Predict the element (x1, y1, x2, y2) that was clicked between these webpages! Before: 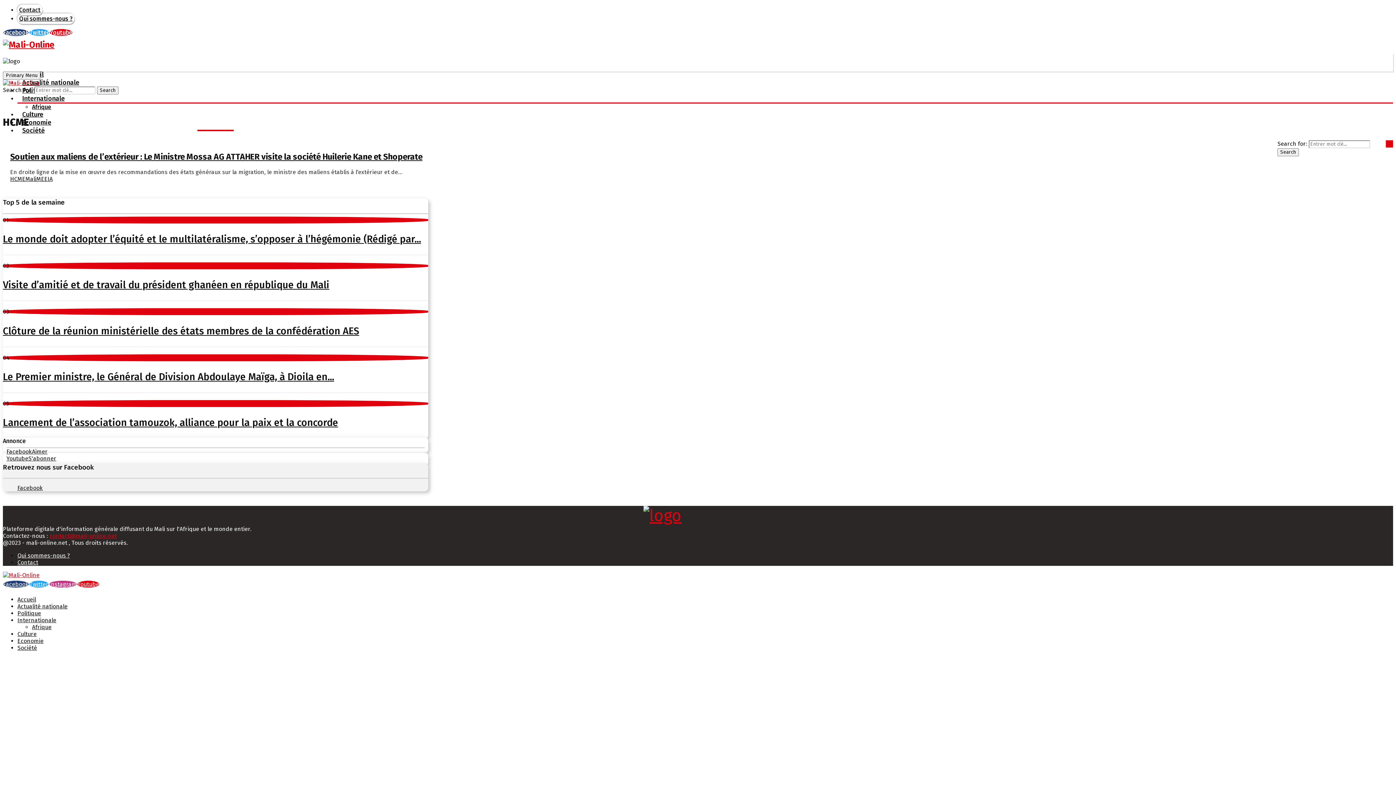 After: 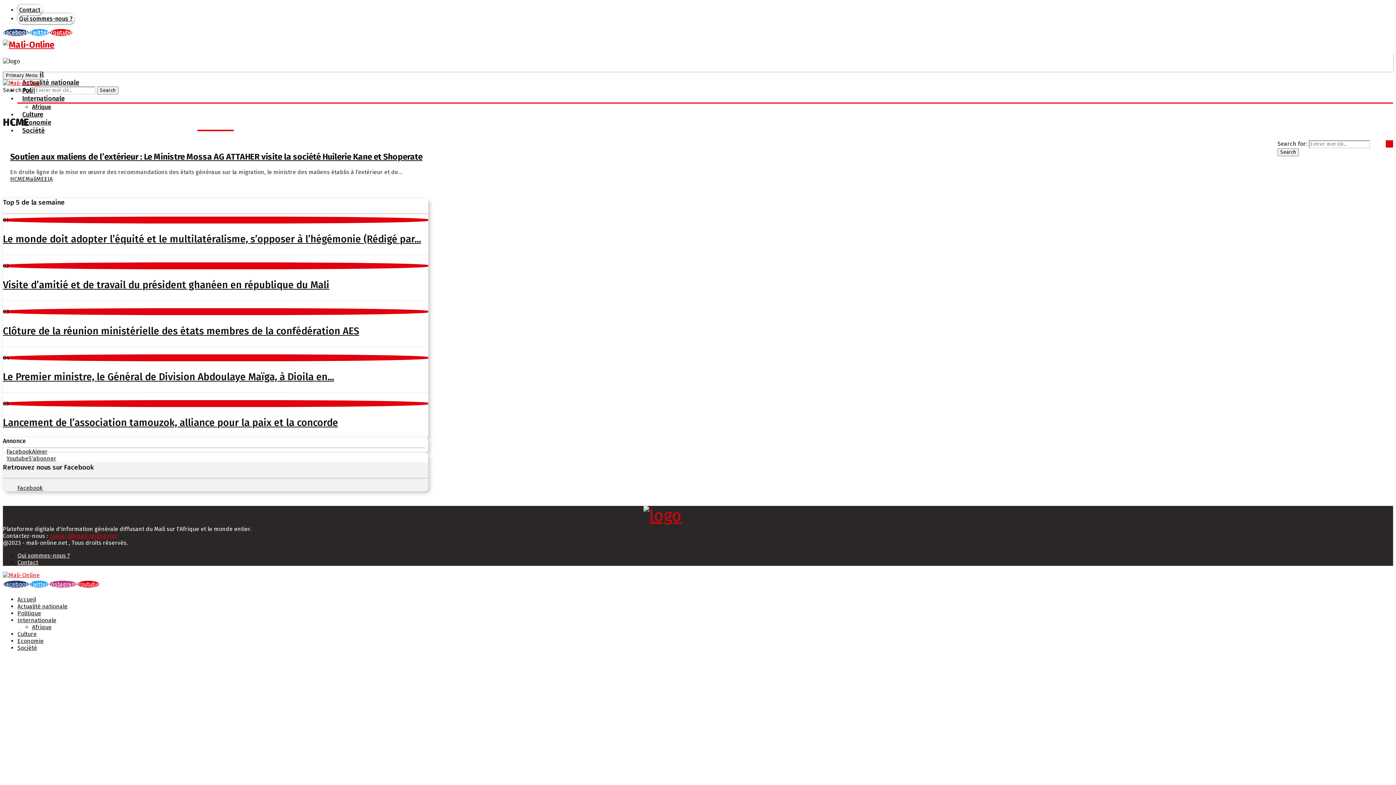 Action: bbox: (1386, 140, 1393, 147)